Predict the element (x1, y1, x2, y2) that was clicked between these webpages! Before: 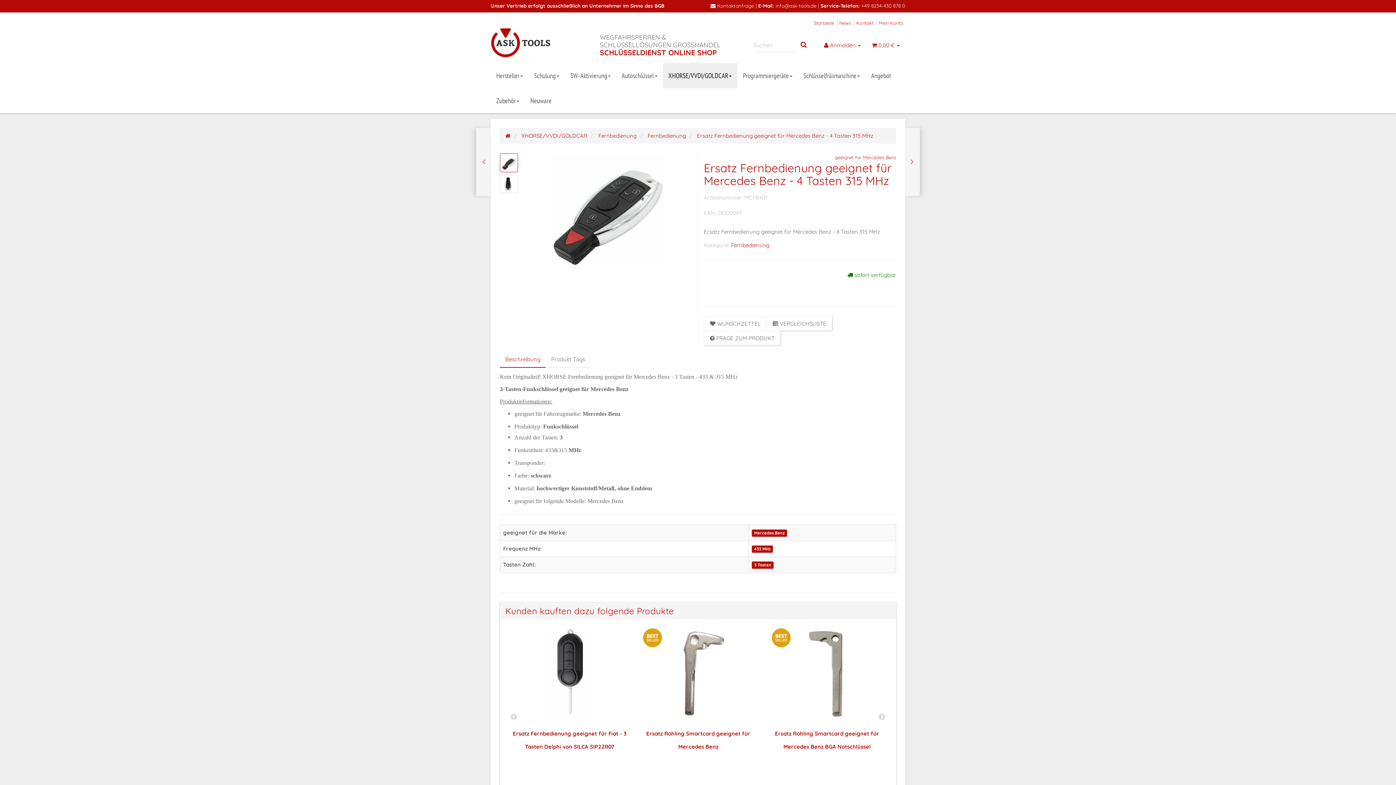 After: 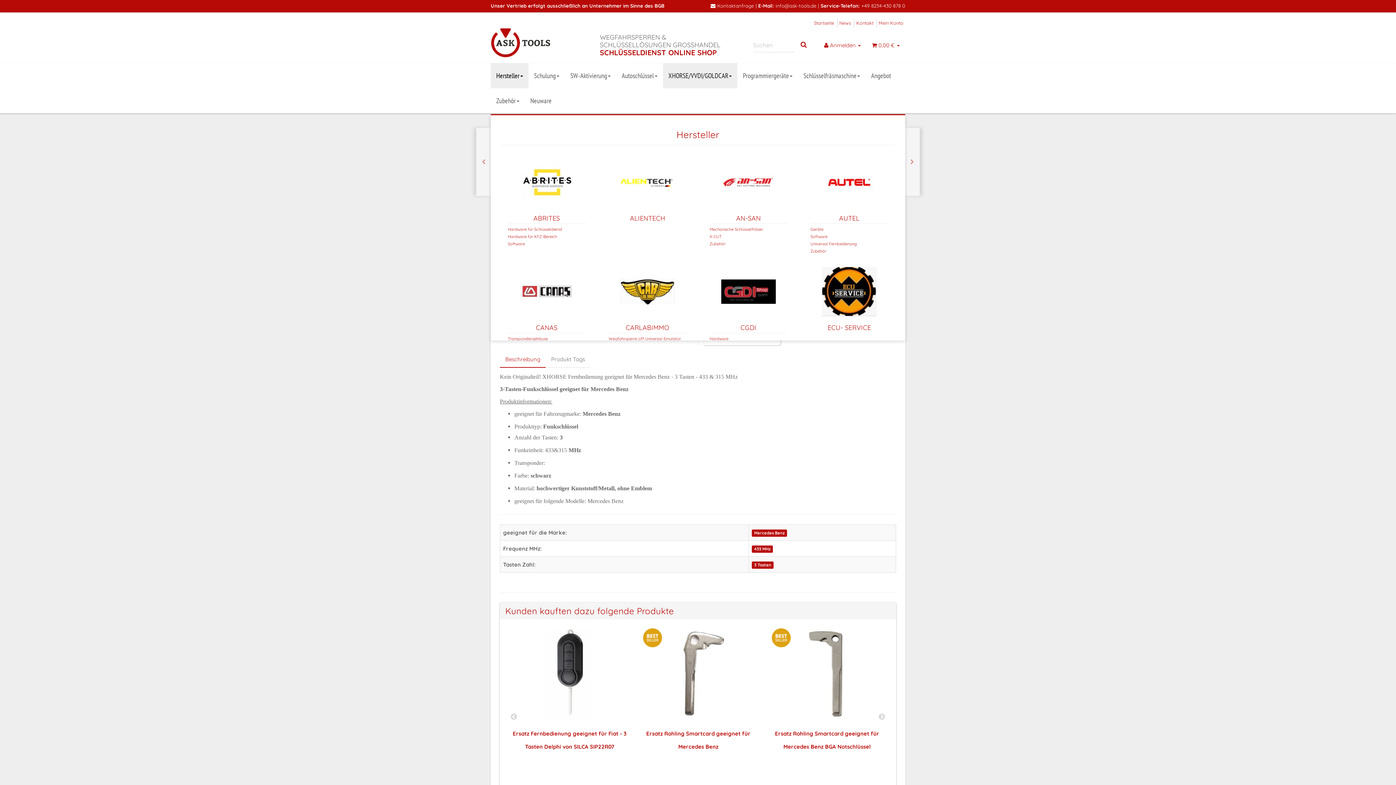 Action: bbox: (490, 63, 528, 88) label: Hersteller